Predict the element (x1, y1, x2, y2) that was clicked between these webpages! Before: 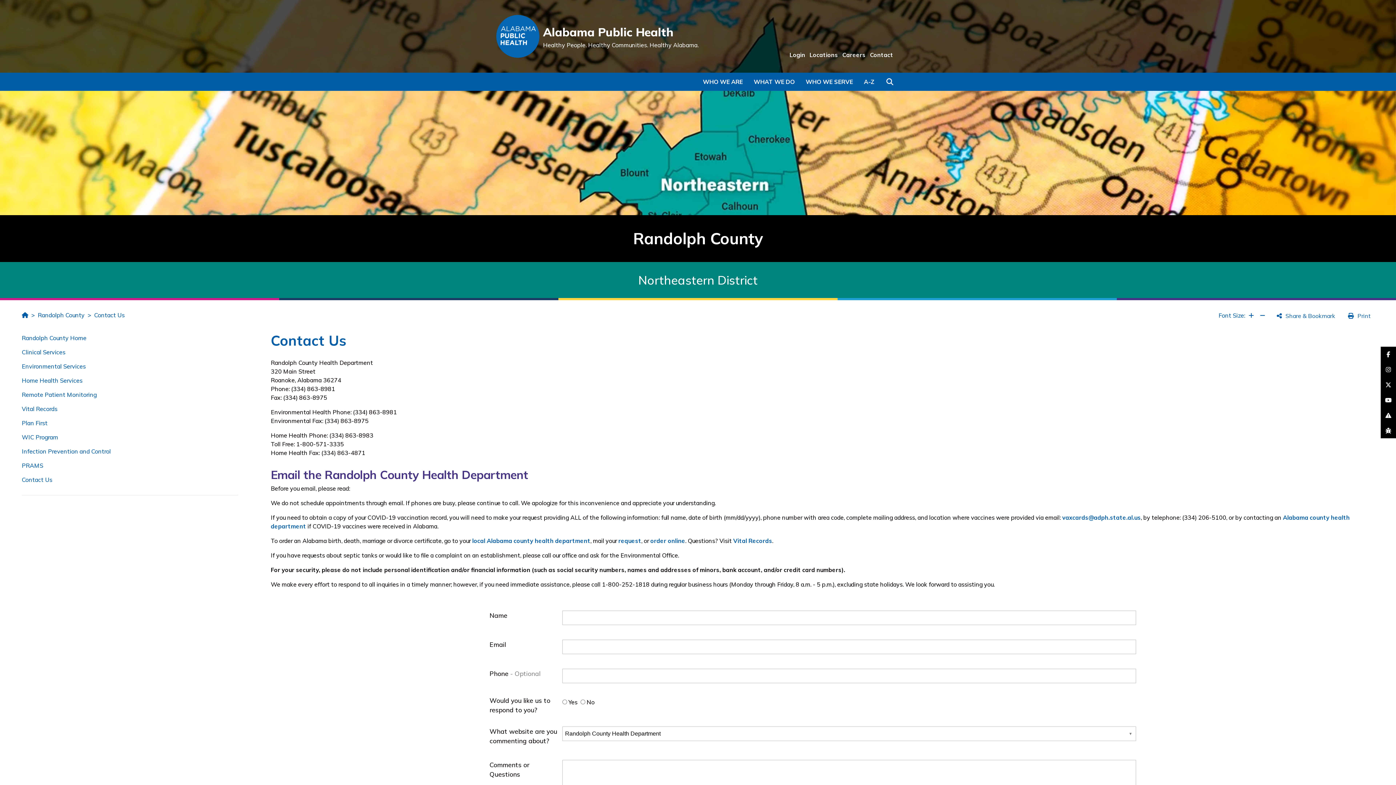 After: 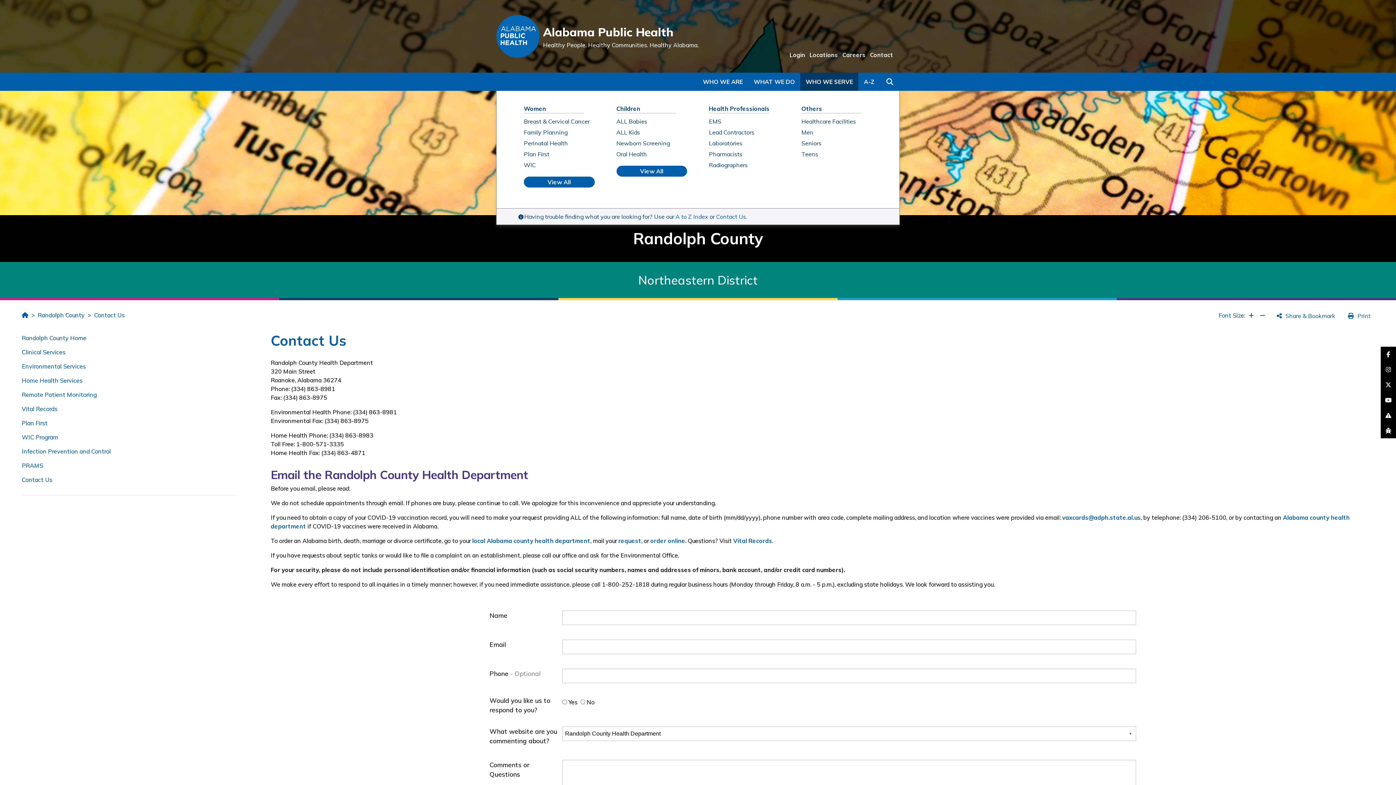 Action: bbox: (800, 72, 858, 90) label: WHO WE SERVE